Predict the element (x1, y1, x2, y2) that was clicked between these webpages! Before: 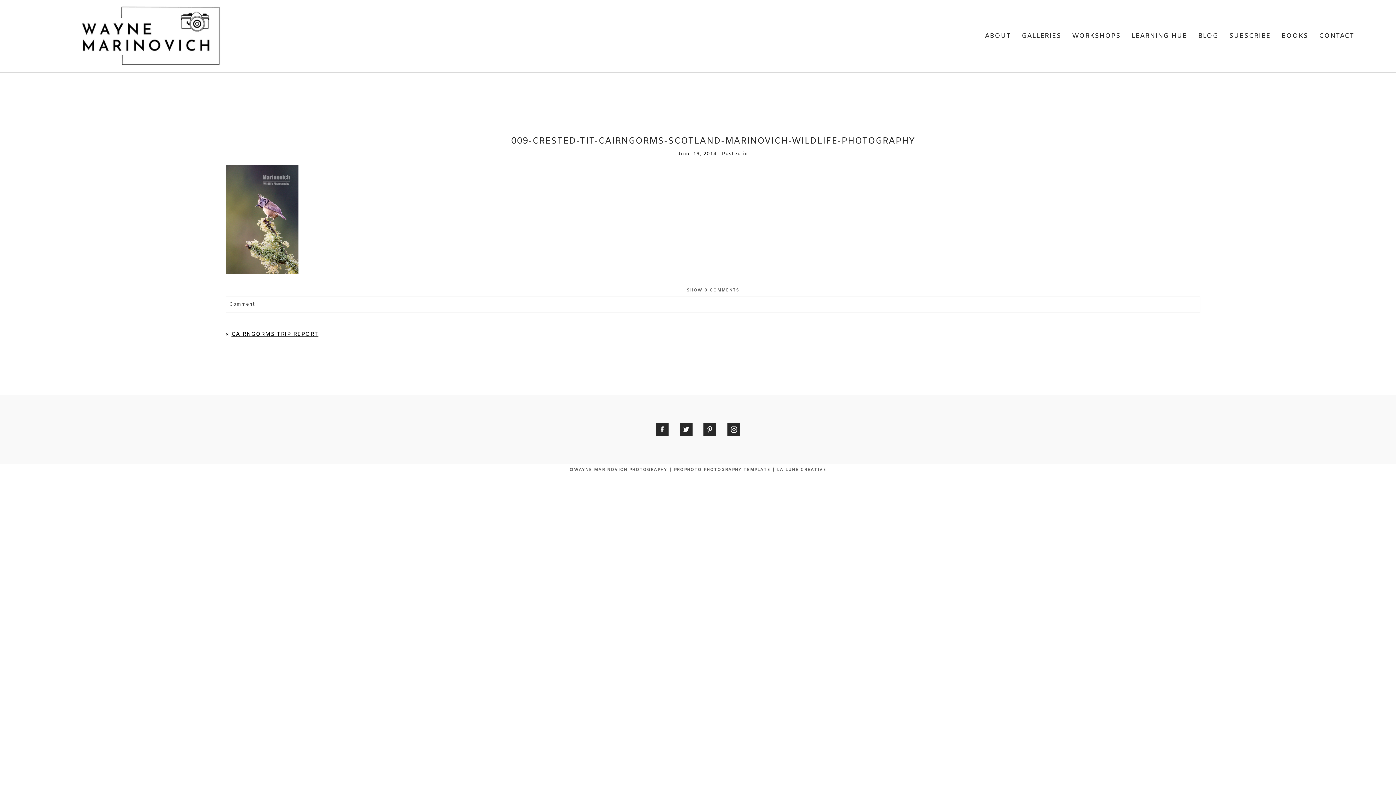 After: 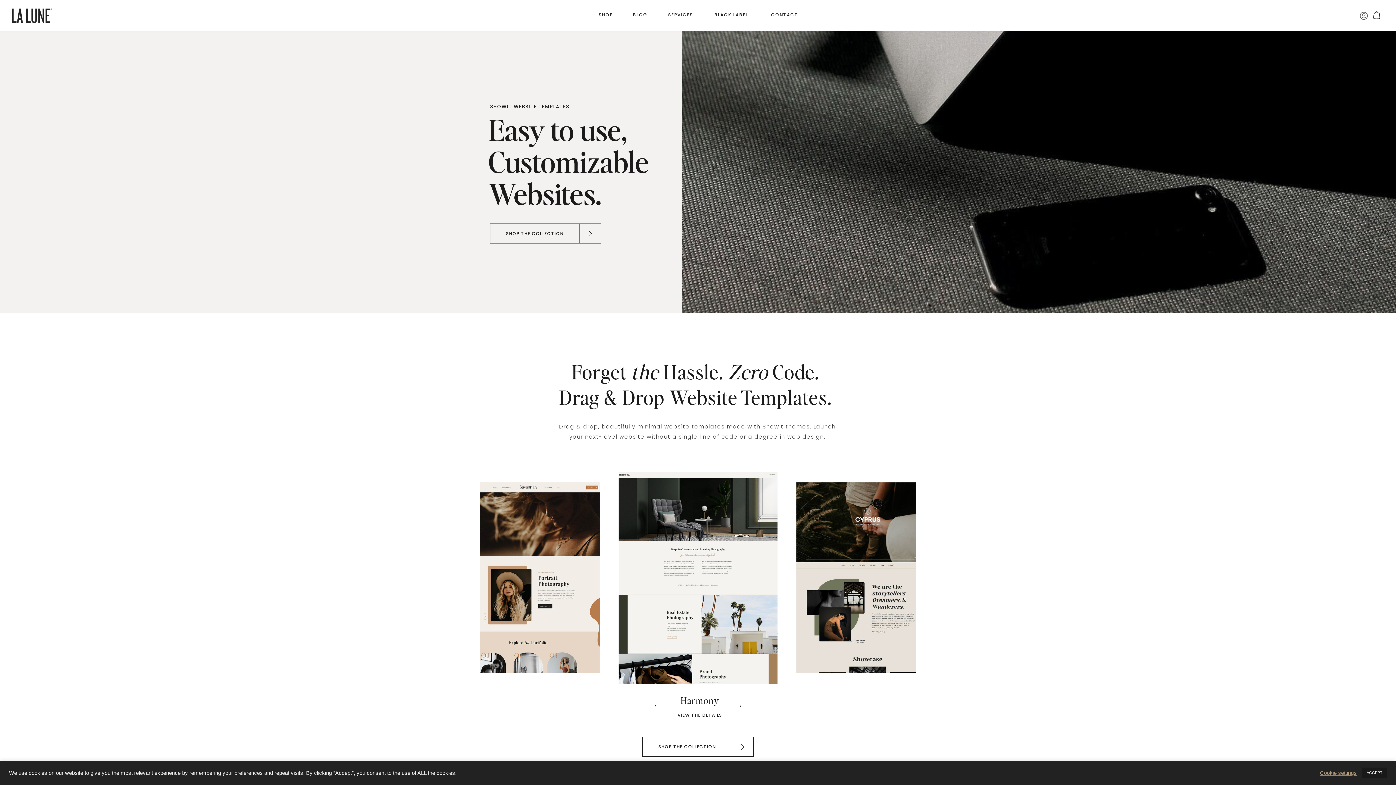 Action: label: LA LUNE CREATIVE bbox: (777, 467, 826, 472)